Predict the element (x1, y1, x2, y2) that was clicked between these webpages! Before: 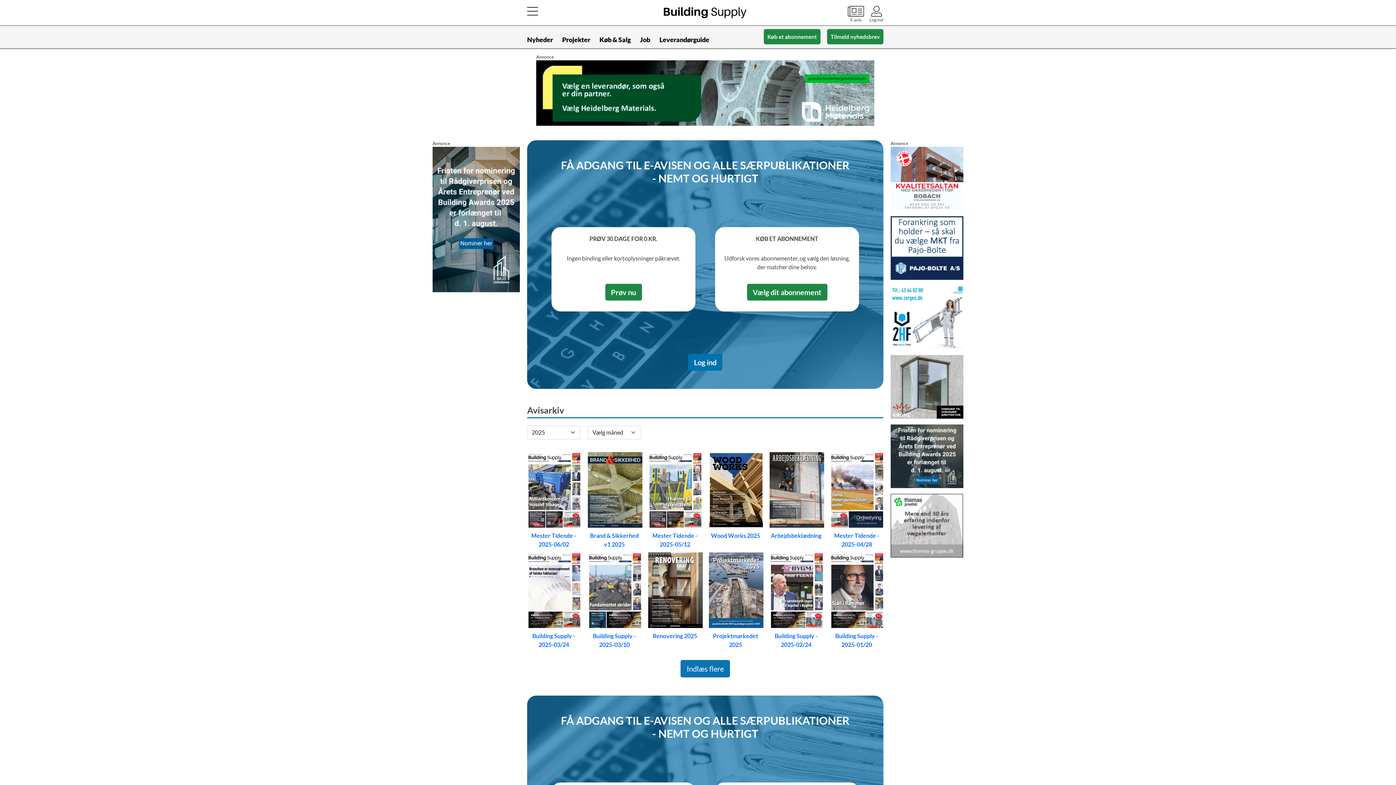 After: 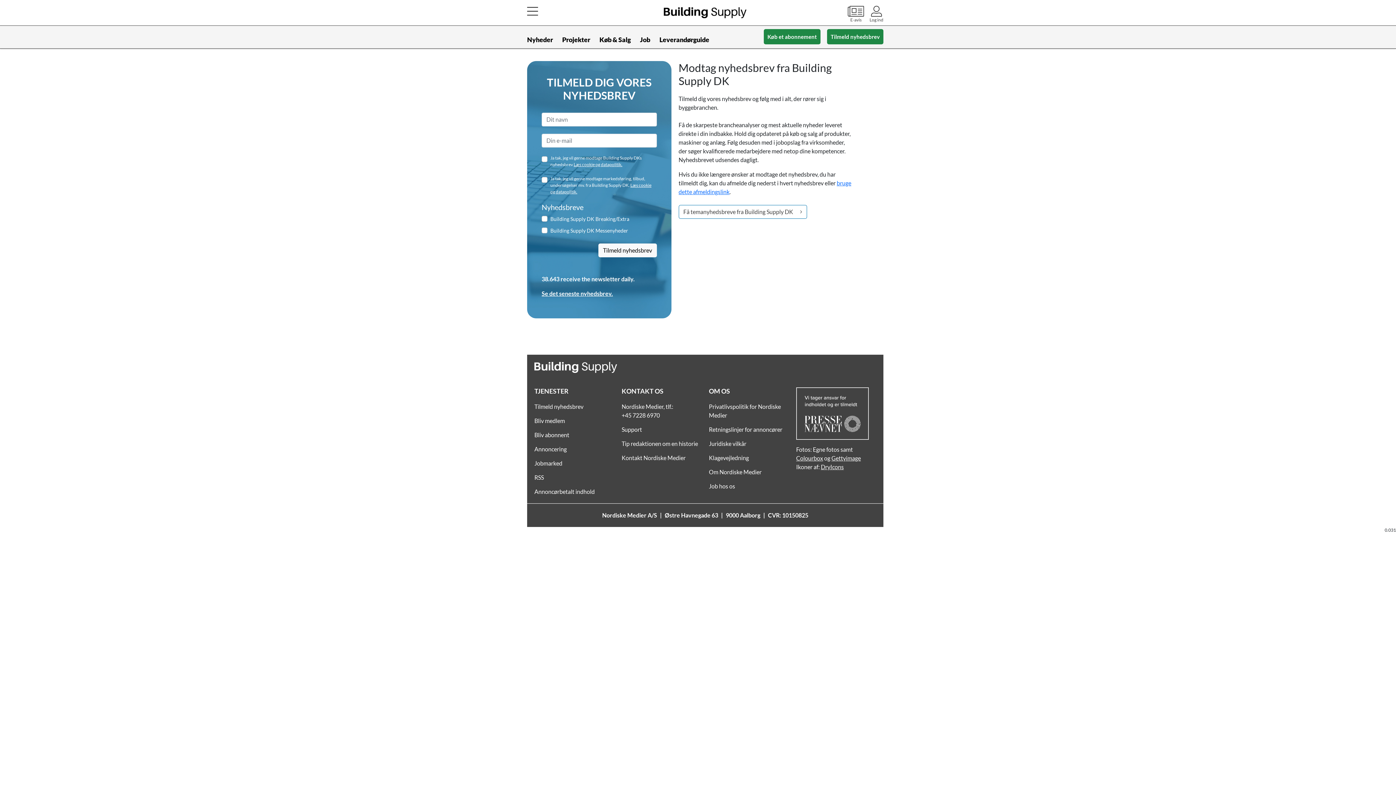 Action: bbox: (827, 29, 883, 44) label: Tilmeld nyhedsbrev